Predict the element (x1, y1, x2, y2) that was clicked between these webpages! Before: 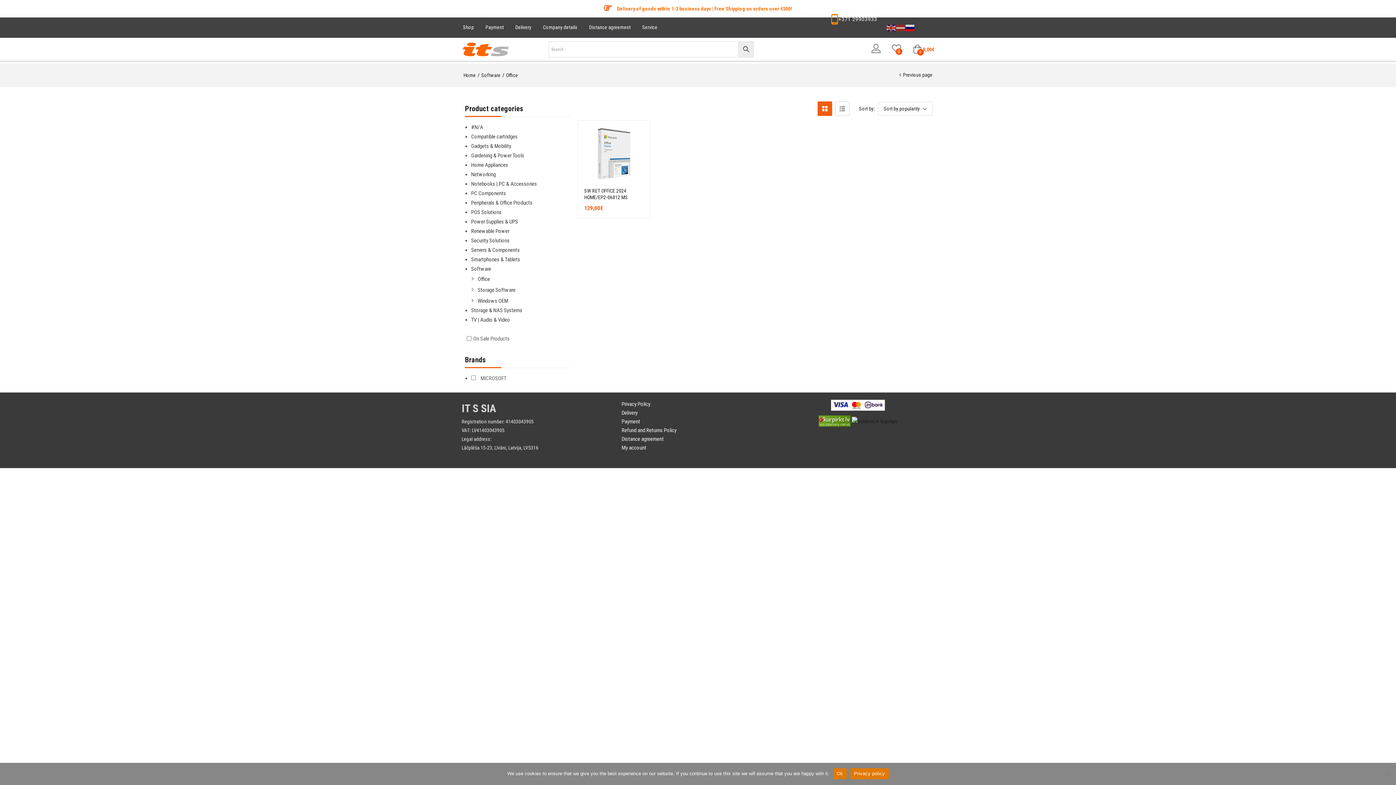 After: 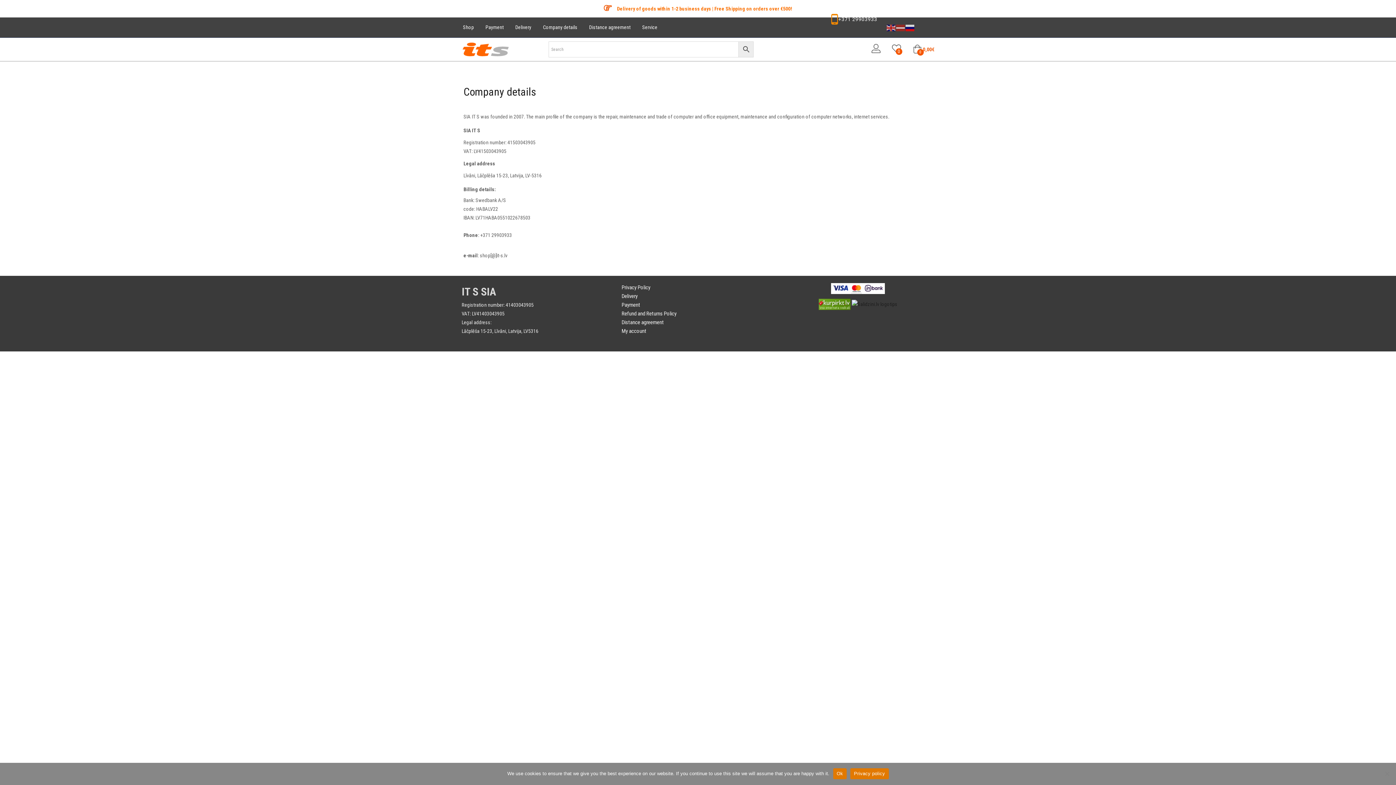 Action: label: Company details bbox: (543, 21, 577, 33)